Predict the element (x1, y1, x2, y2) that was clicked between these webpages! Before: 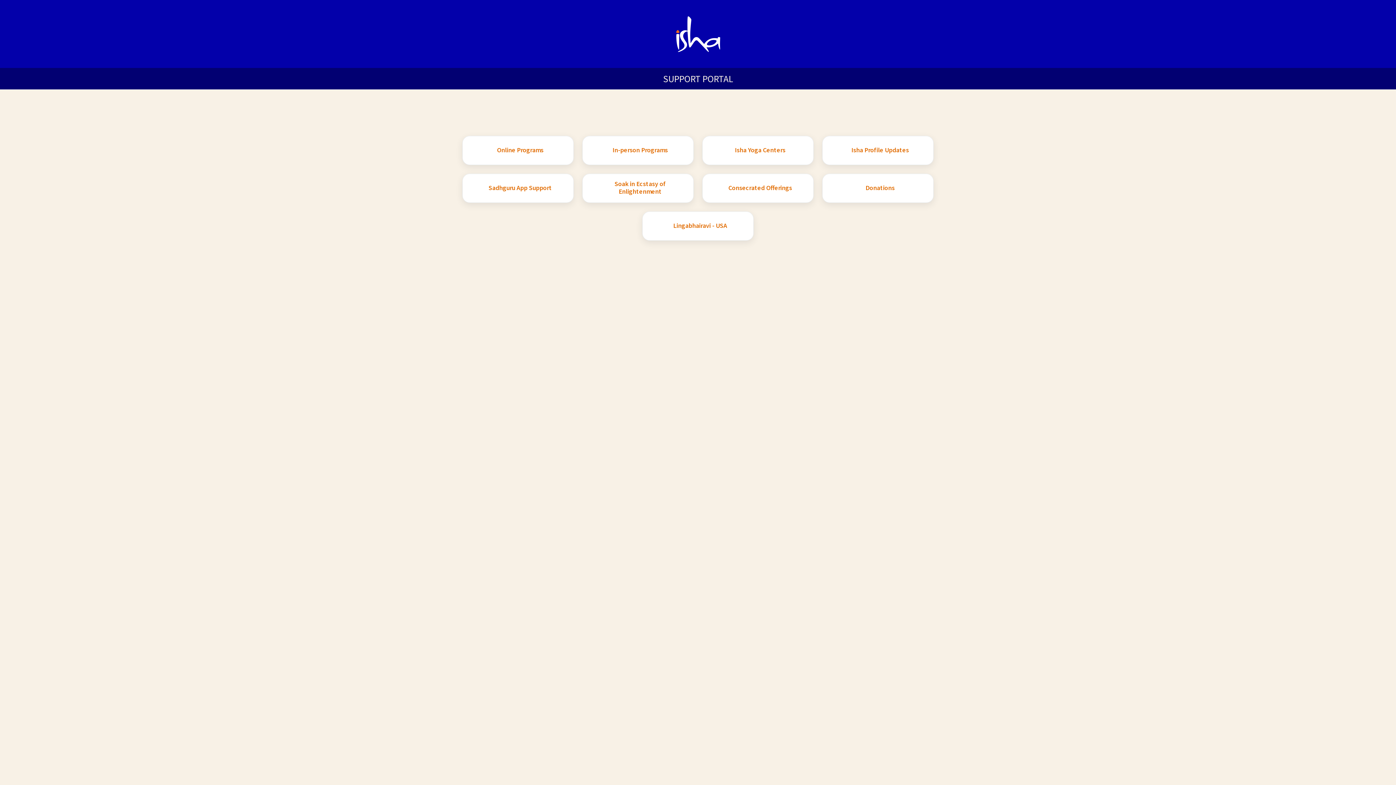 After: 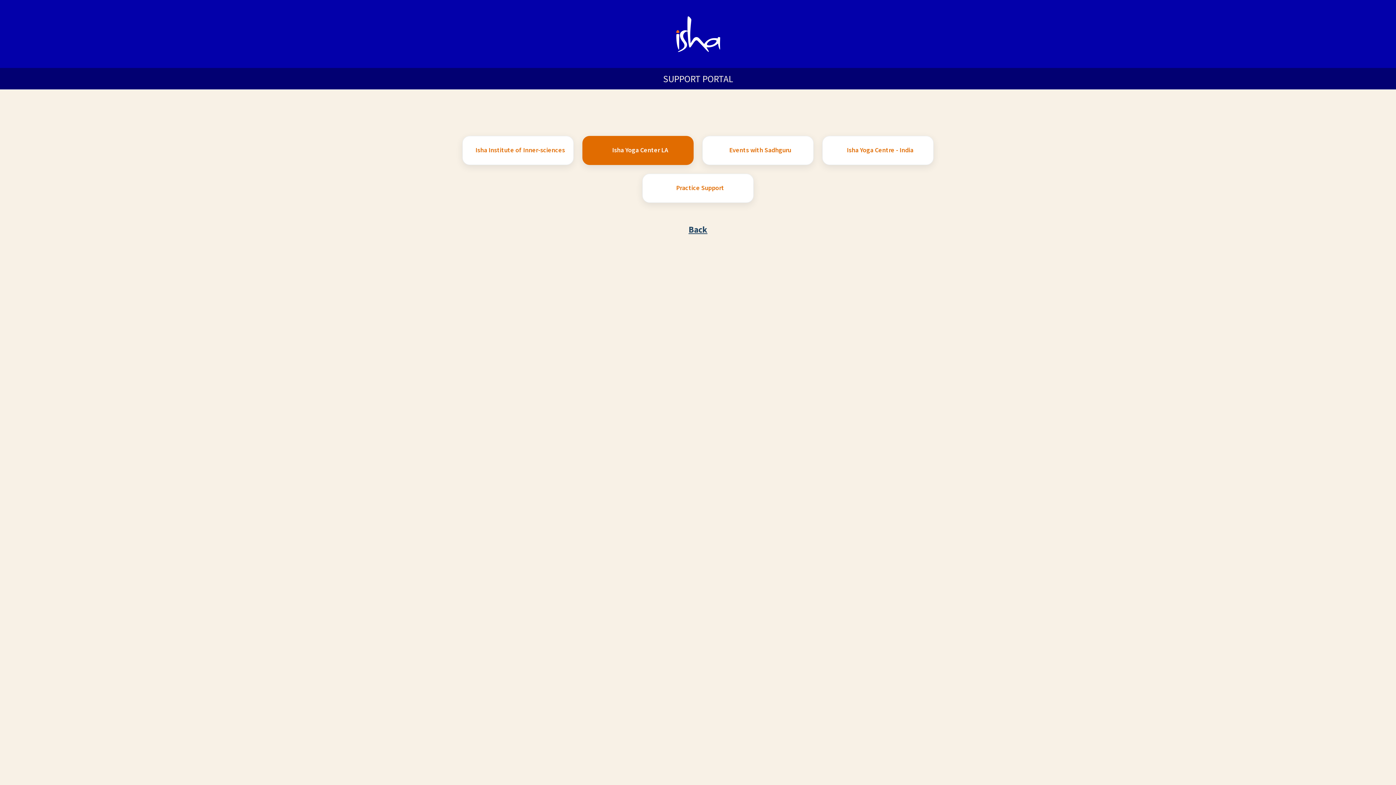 Action: label: View bbox: (582, 136, 693, 165)